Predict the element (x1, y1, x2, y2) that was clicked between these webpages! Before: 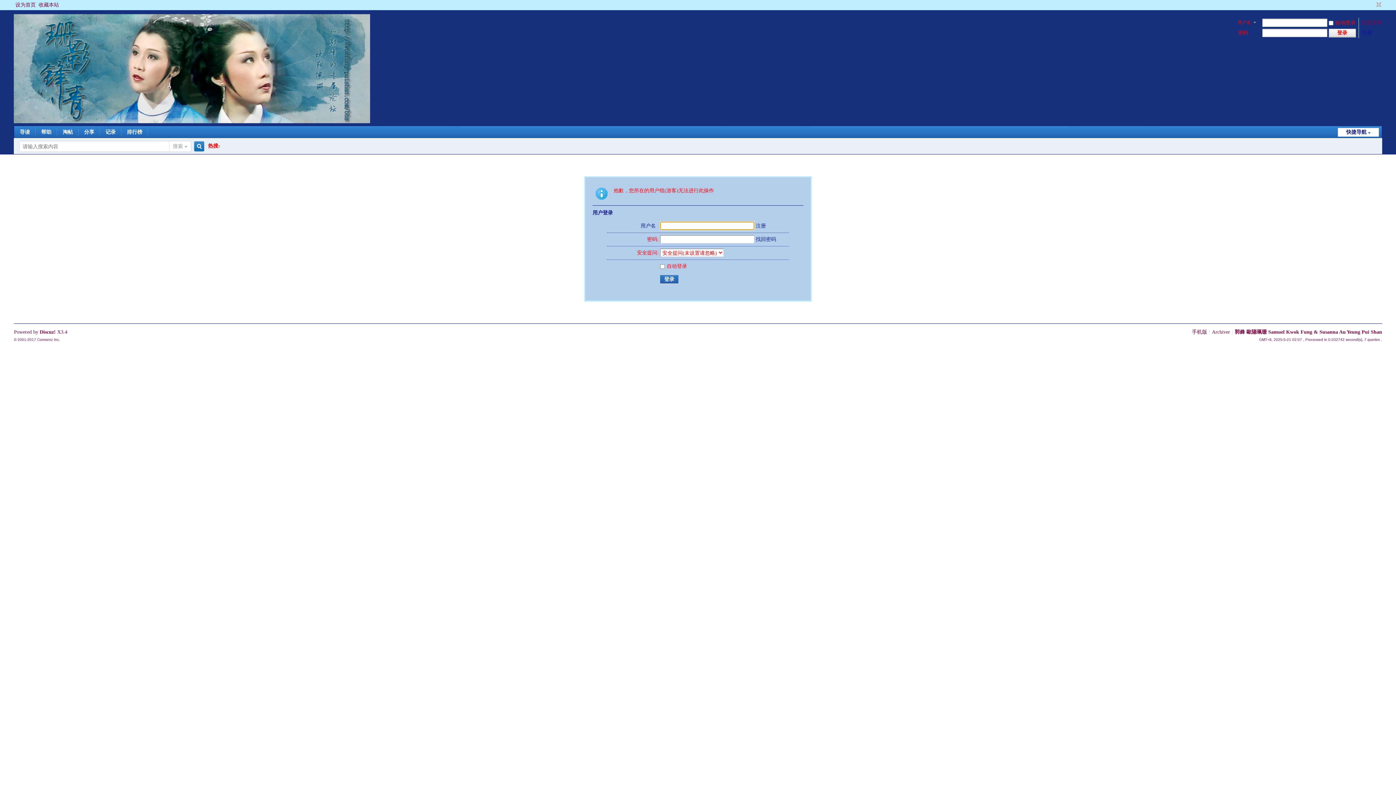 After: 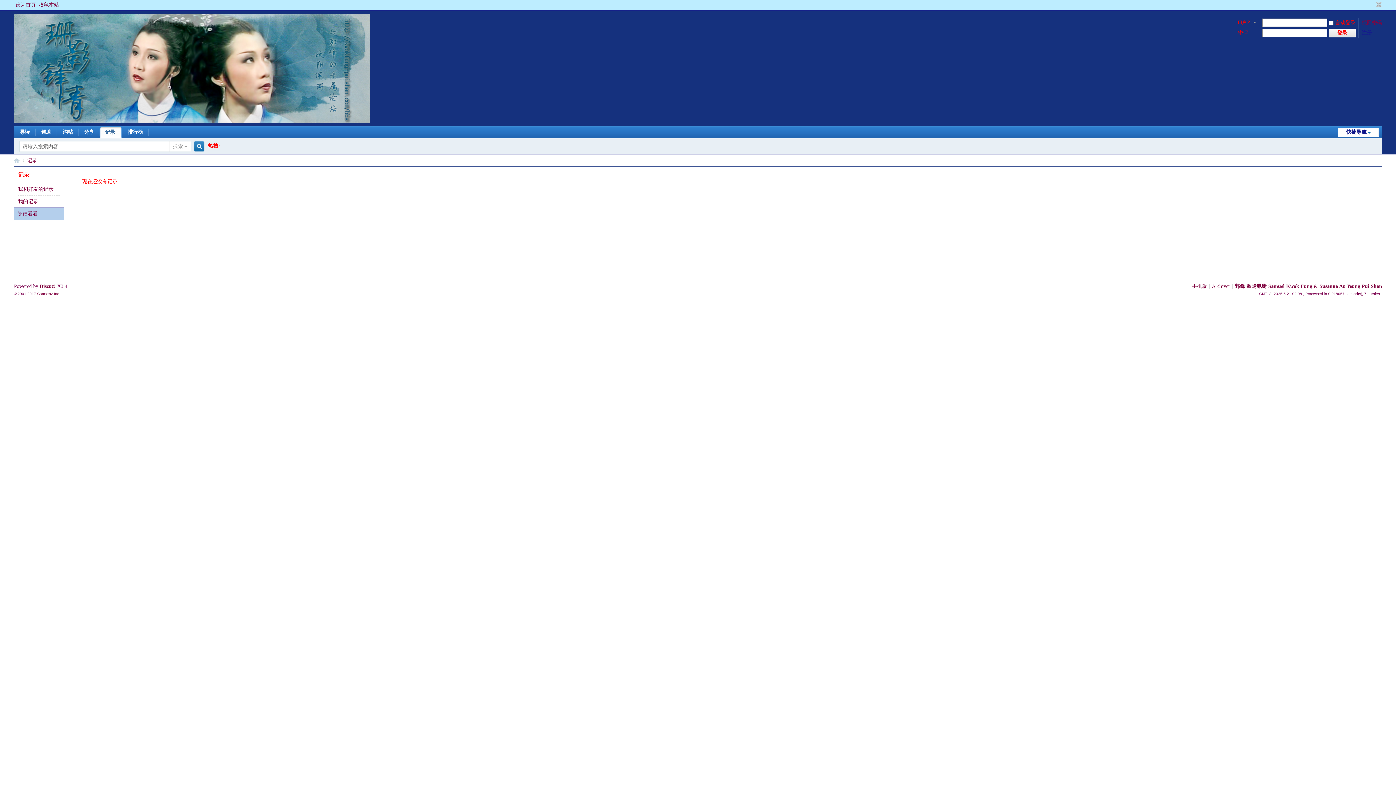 Action: bbox: (100, 126, 121, 138) label: 记录Doing